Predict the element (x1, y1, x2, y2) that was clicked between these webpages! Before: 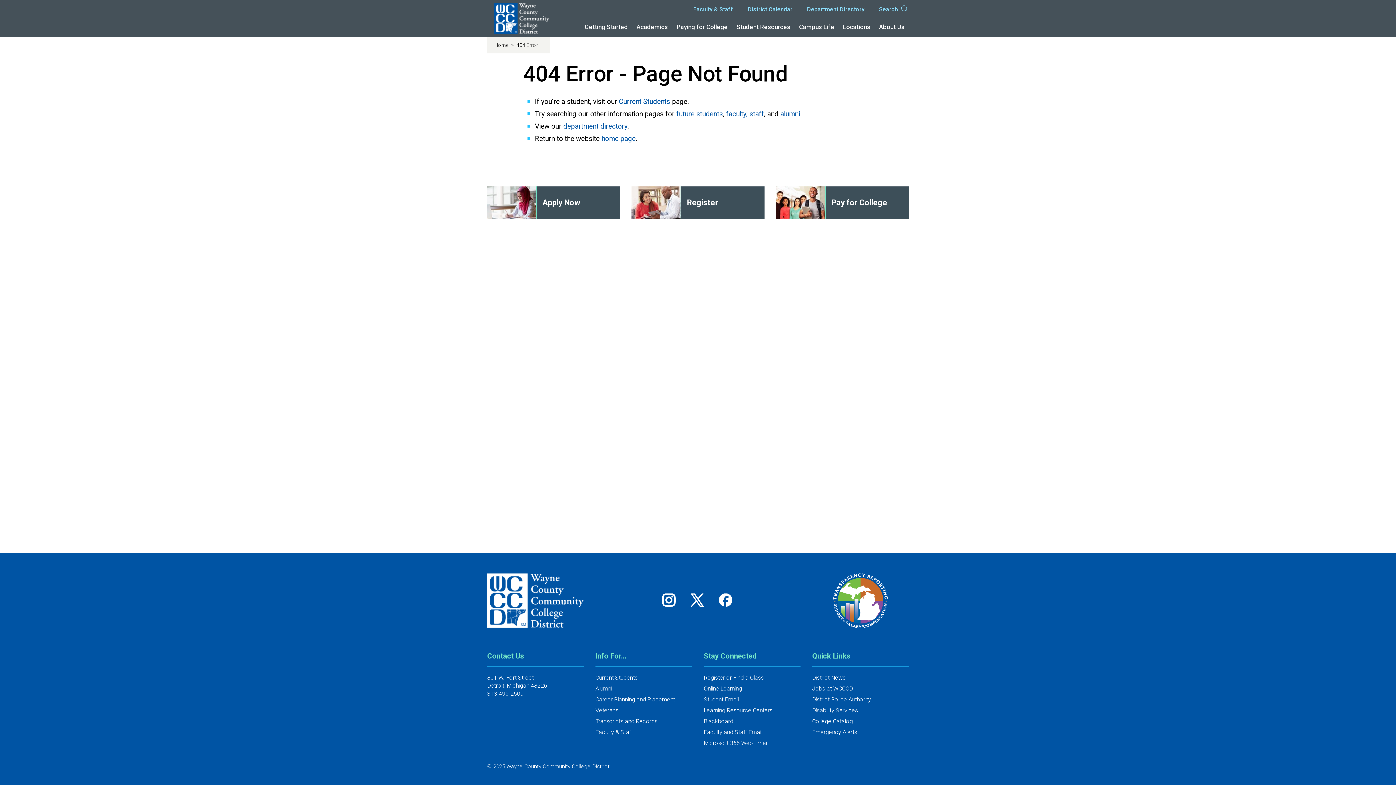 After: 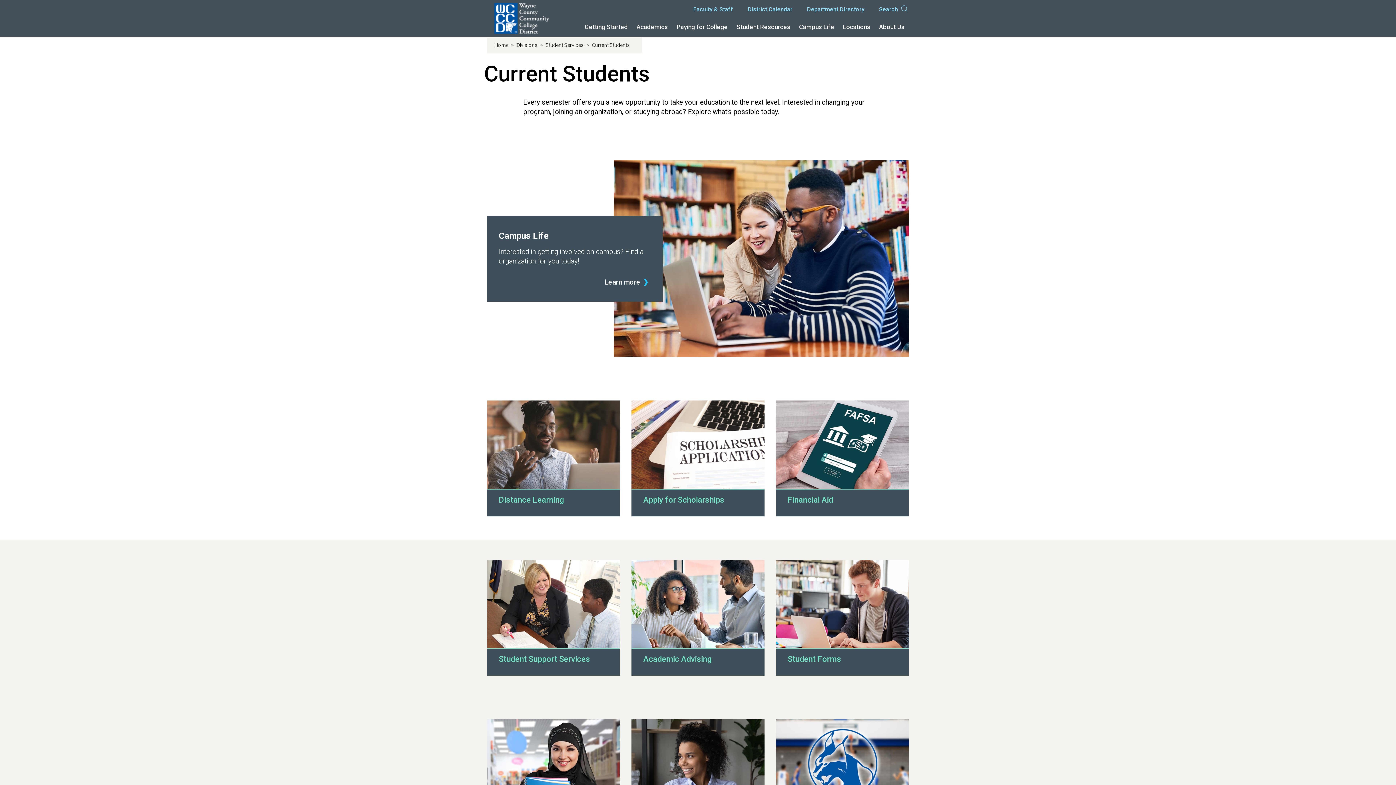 Action: label: Current Students bbox: (595, 674, 637, 681)